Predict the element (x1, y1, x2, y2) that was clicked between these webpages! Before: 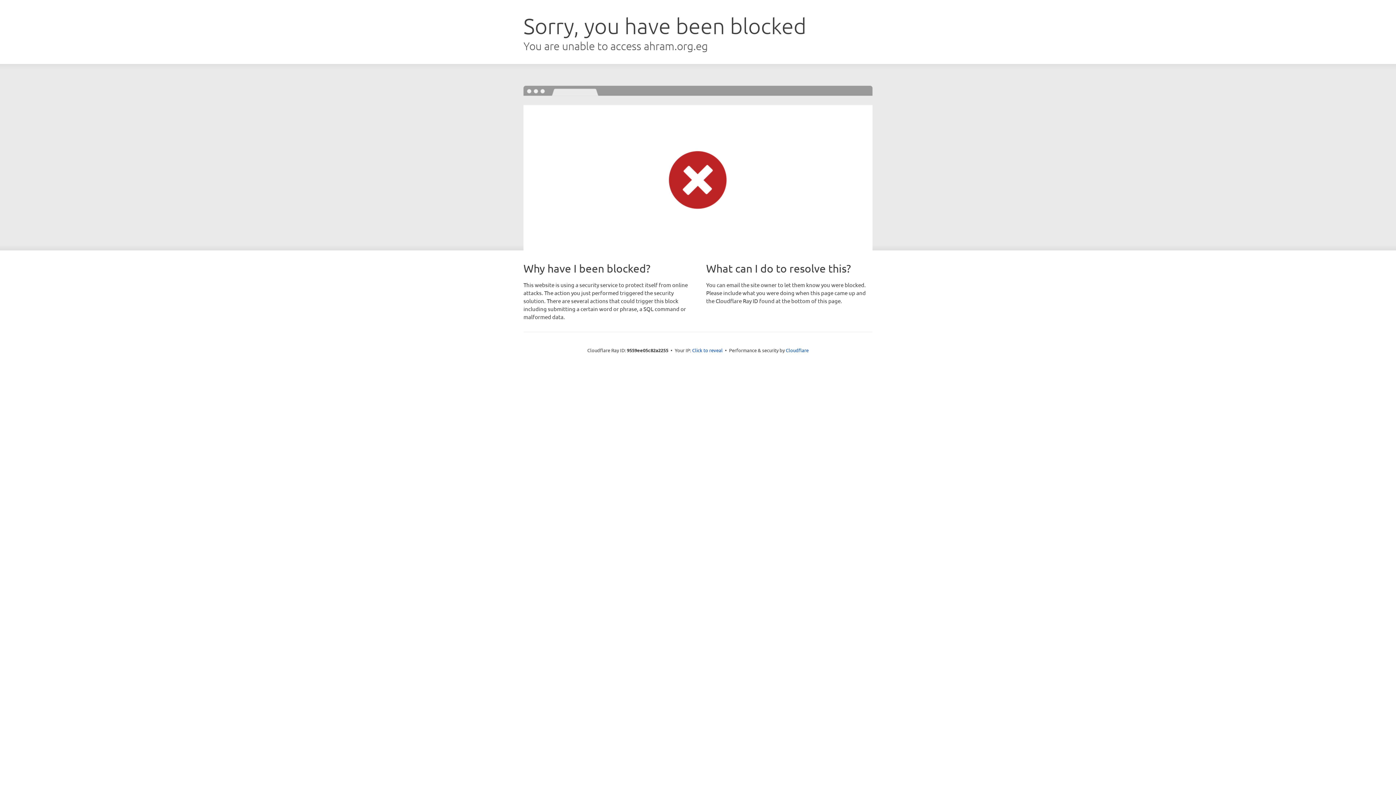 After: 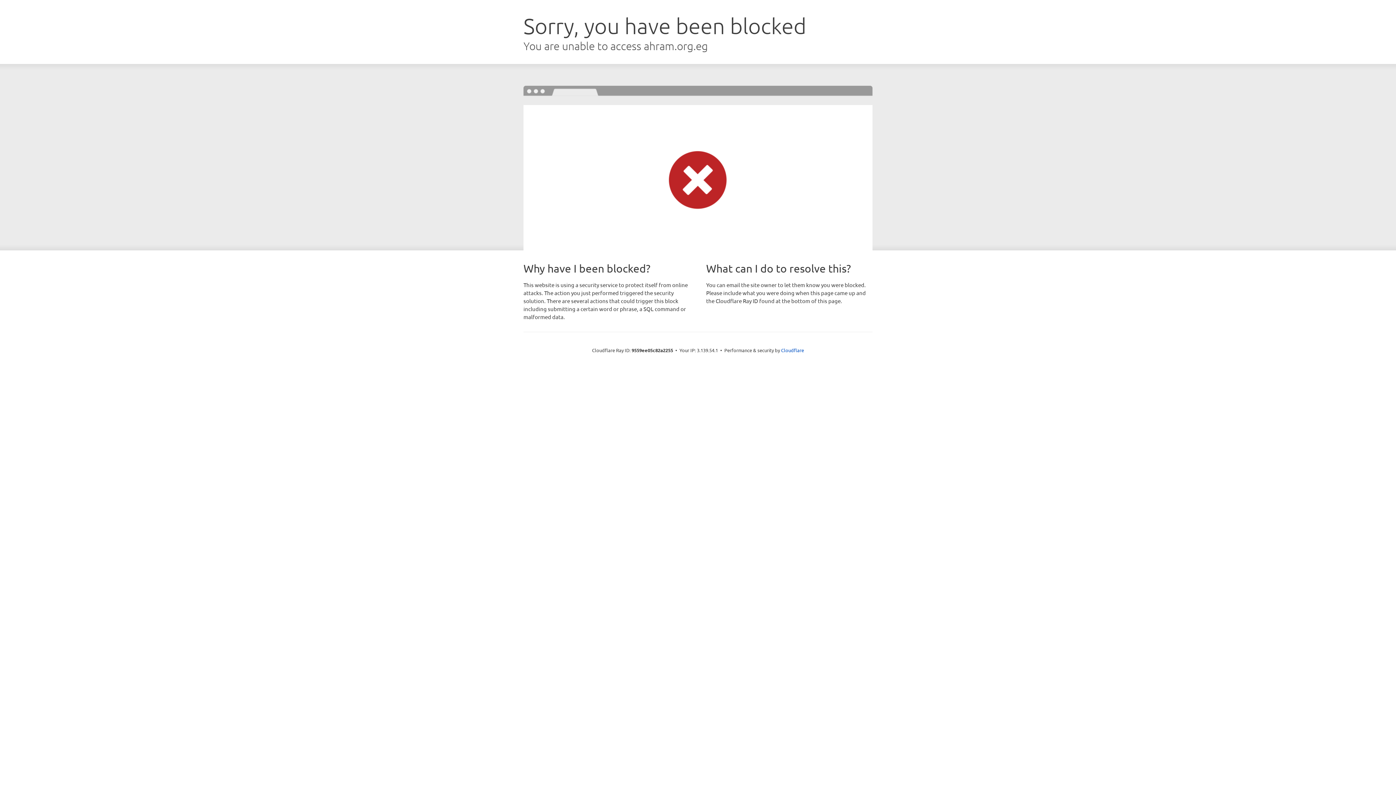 Action: label: Click to reveal bbox: (692, 346, 722, 353)